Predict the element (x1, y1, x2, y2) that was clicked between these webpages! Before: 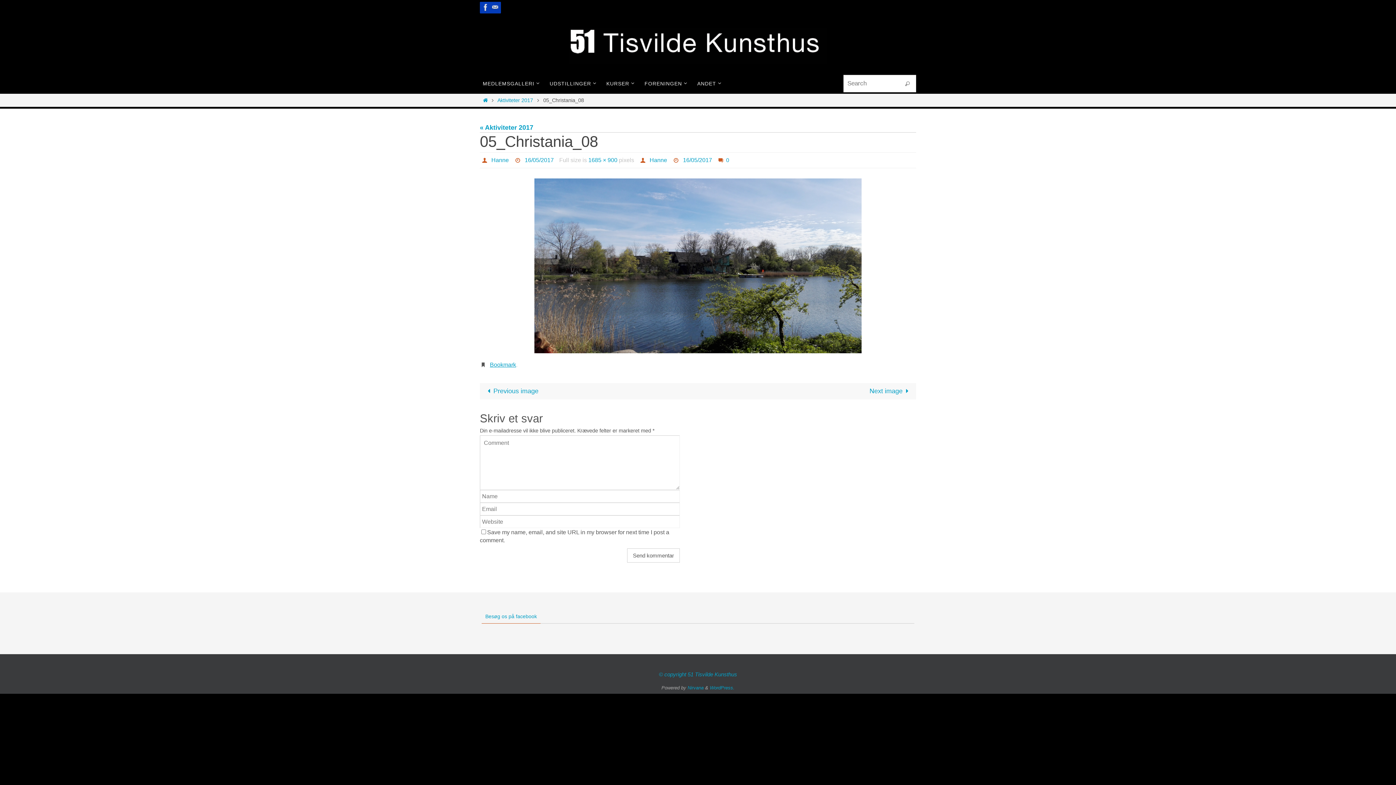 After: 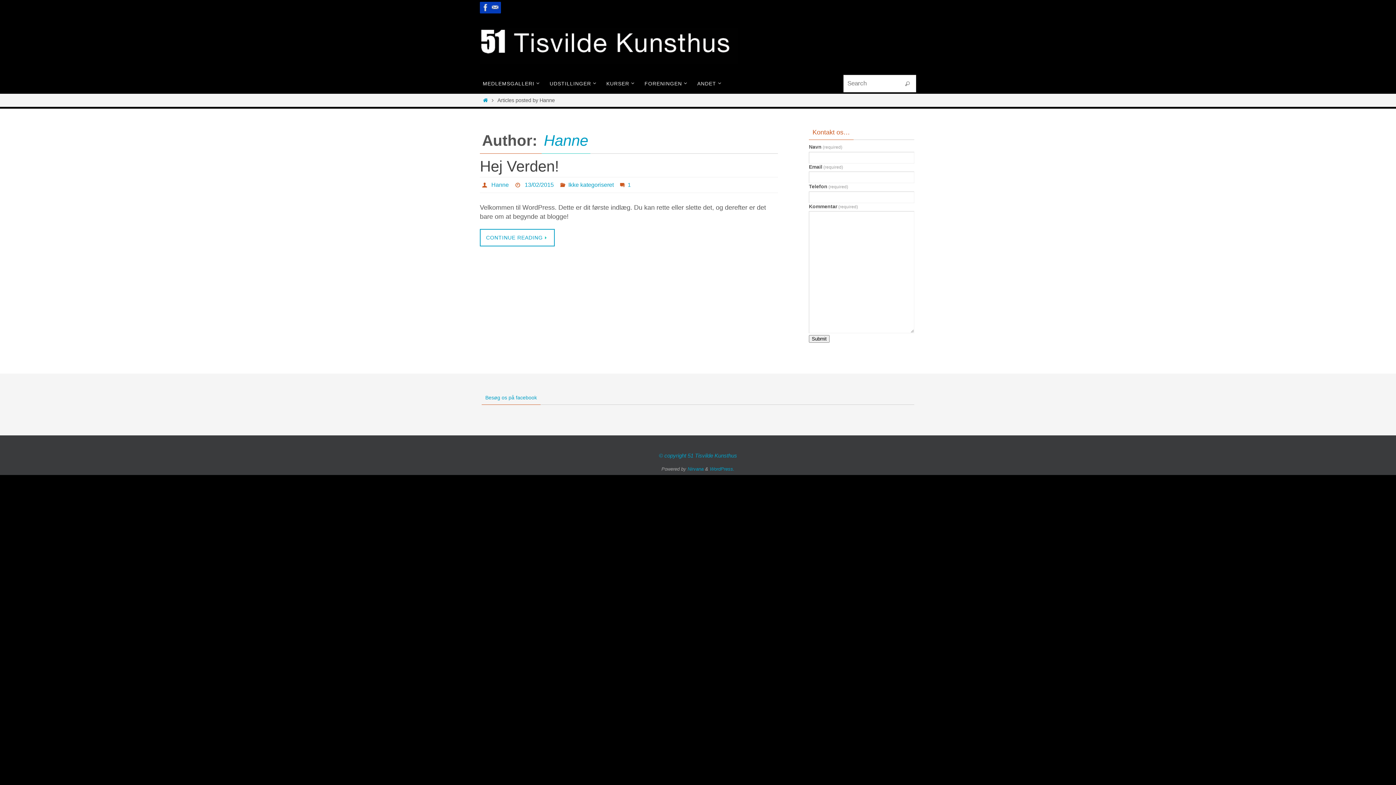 Action: bbox: (649, 157, 667, 163) label: Hanne